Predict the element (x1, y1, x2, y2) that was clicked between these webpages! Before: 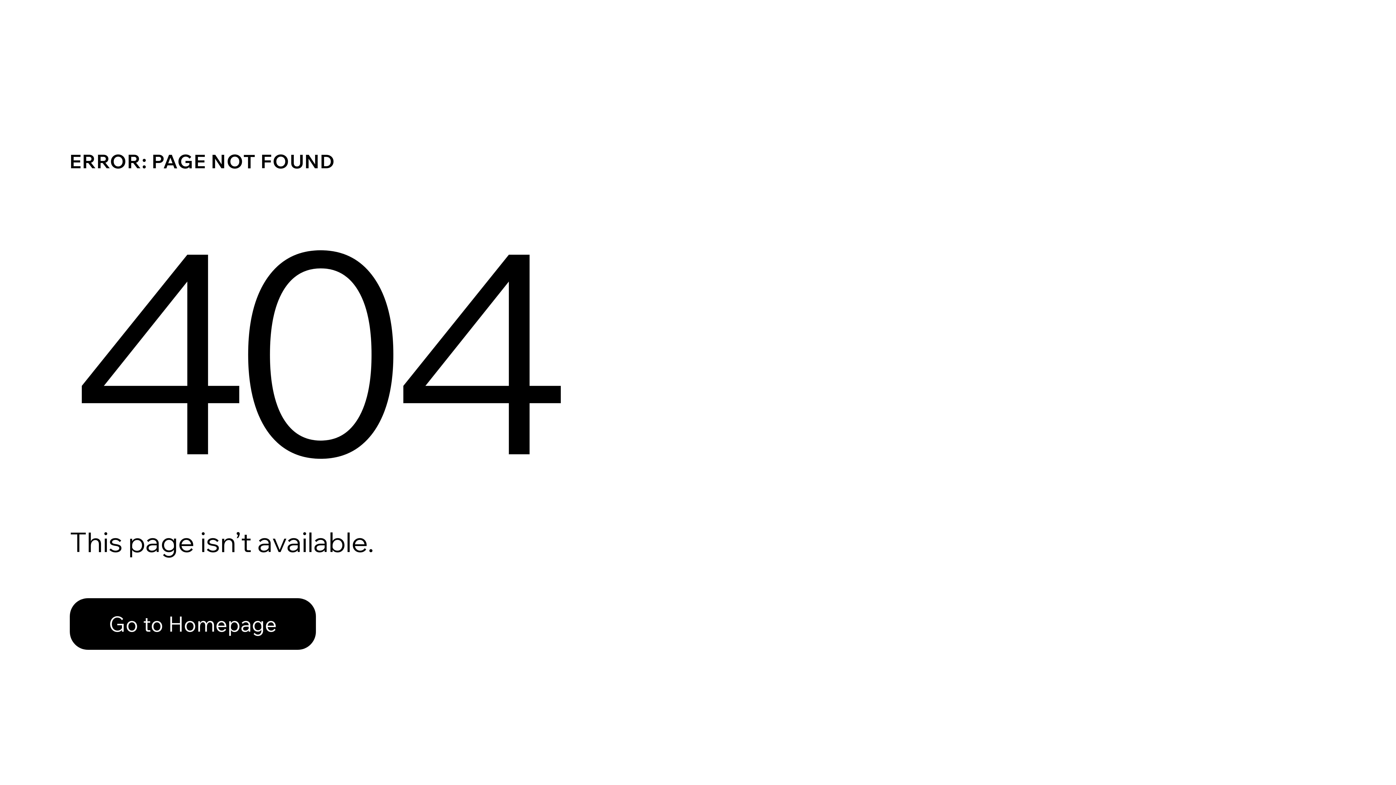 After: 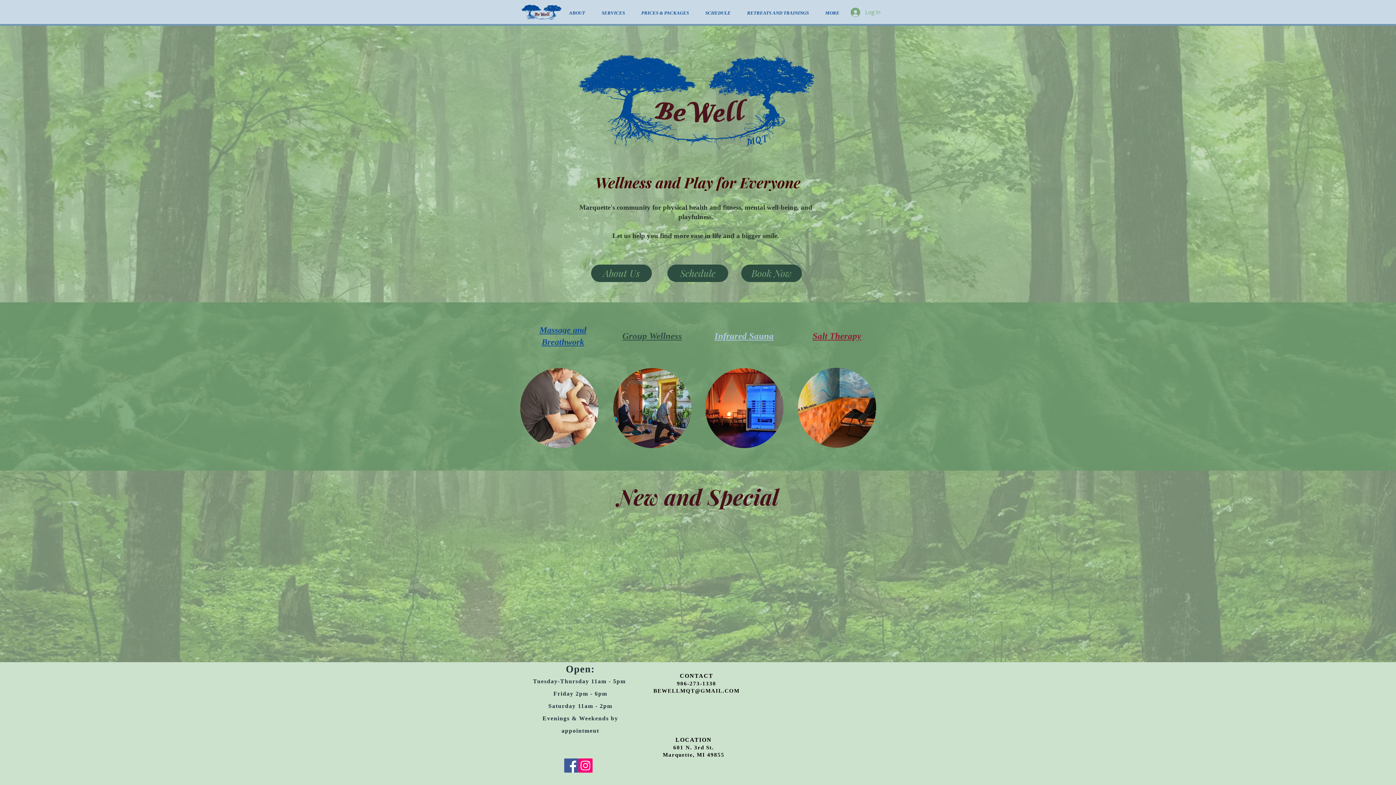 Action: bbox: (69, 582, 768, 659) label: Go to Homepage